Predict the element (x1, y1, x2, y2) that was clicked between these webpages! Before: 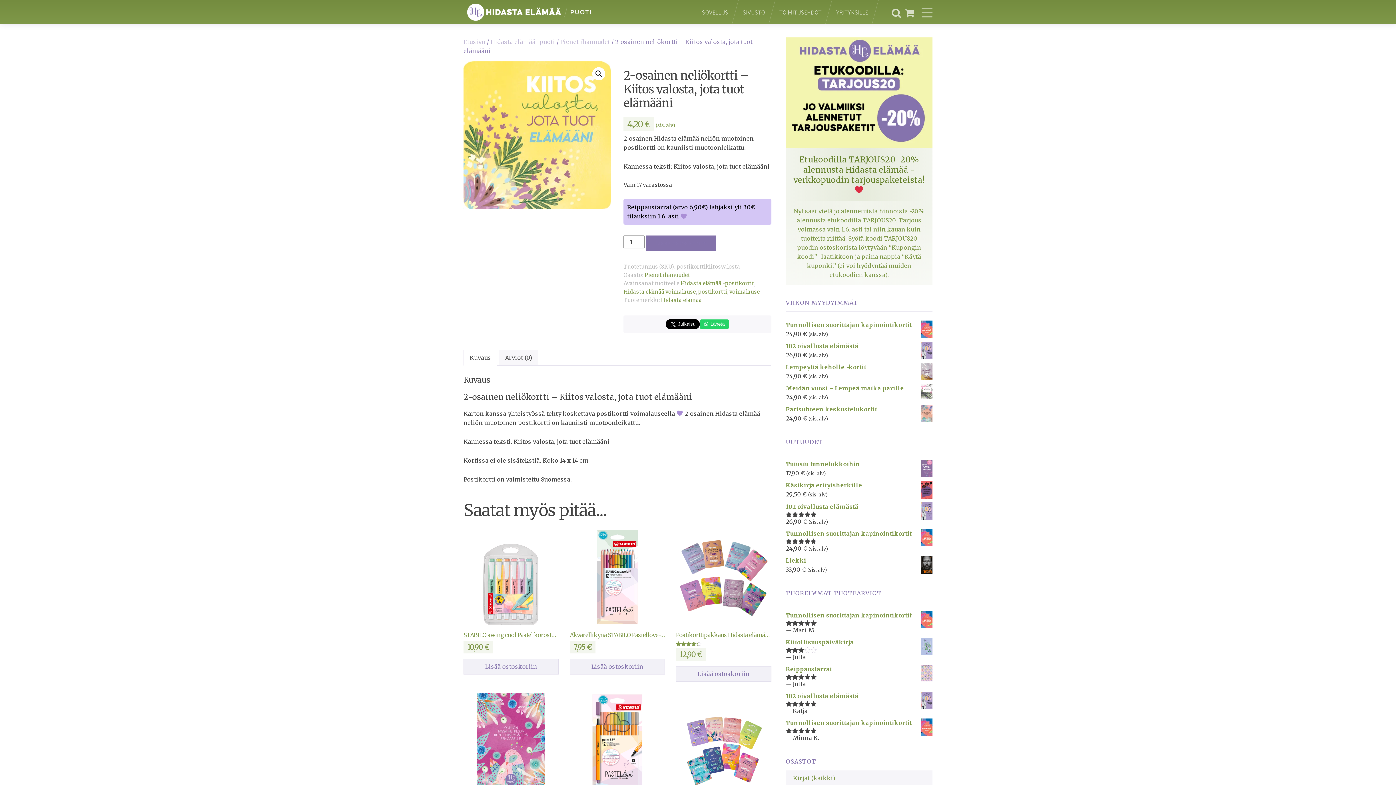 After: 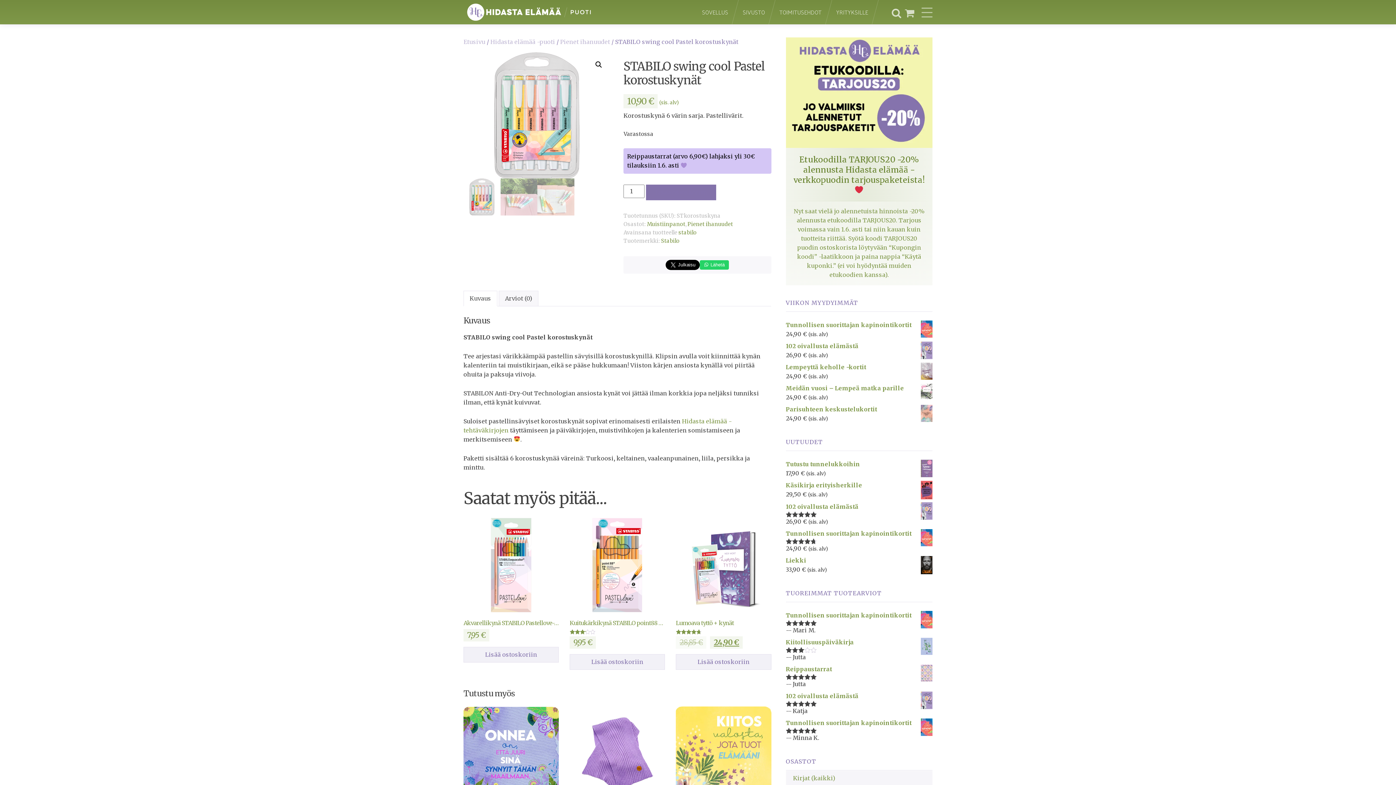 Action: label: STABILO swing cool Pastel korostuskynät
10,90 € bbox: (463, 529, 558, 653)